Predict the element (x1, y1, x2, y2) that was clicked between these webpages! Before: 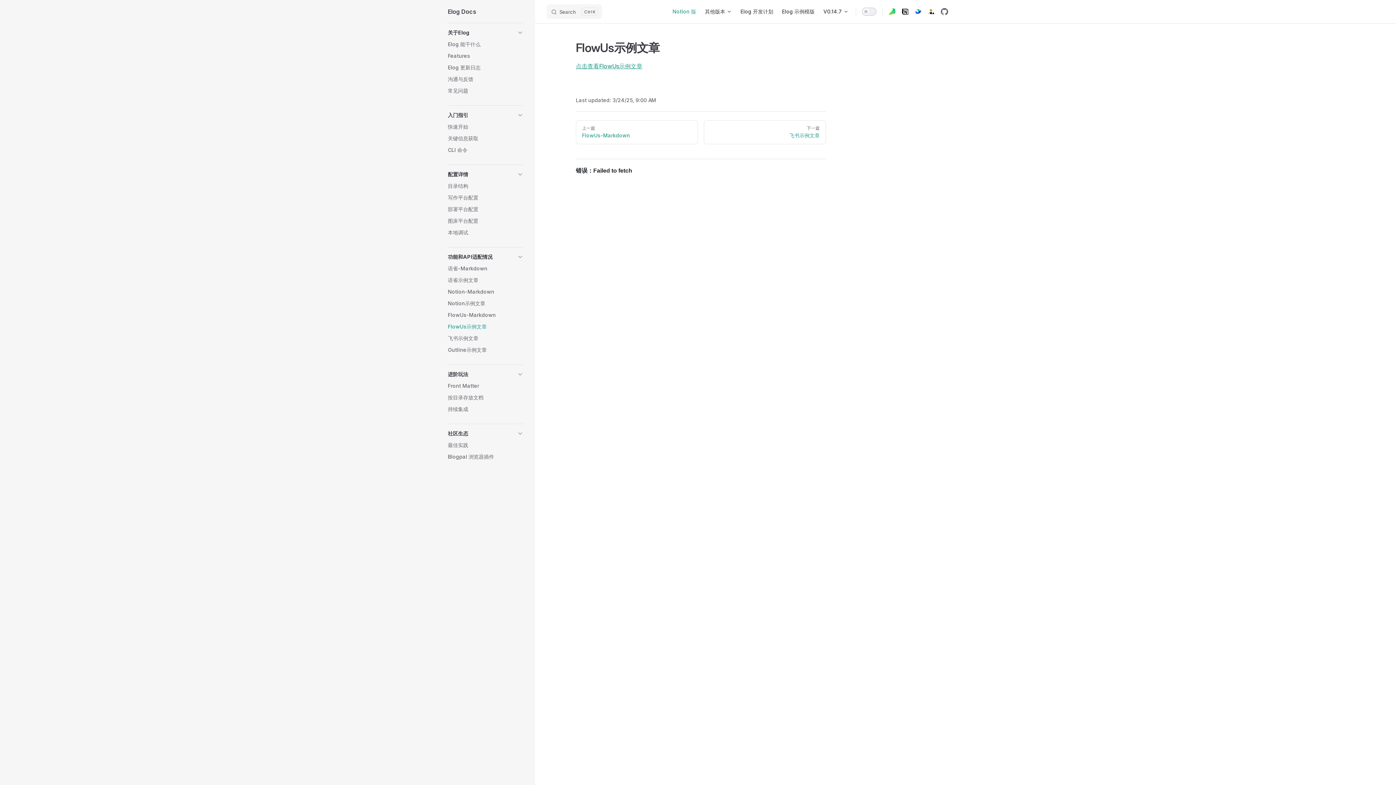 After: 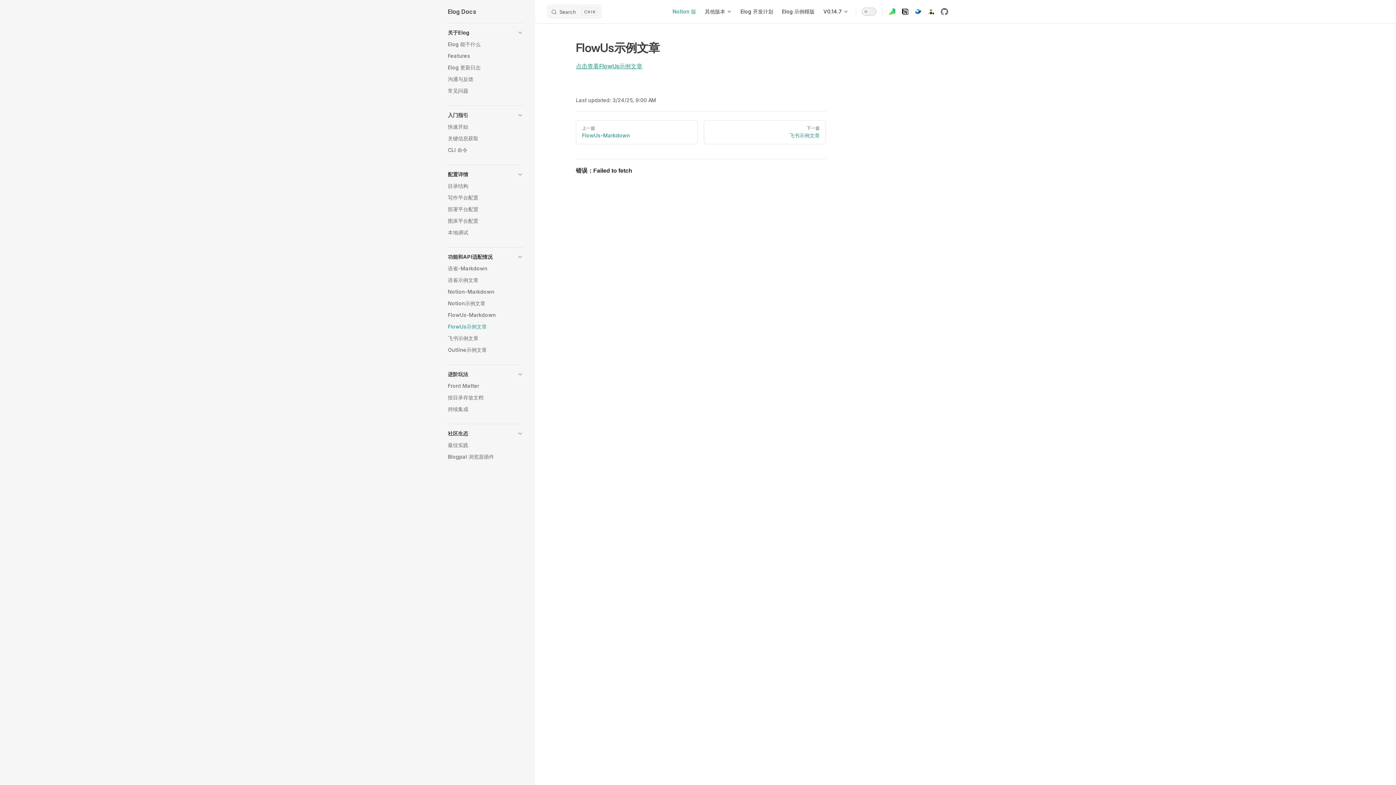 Action: bbox: (925, 5, 938, 18)